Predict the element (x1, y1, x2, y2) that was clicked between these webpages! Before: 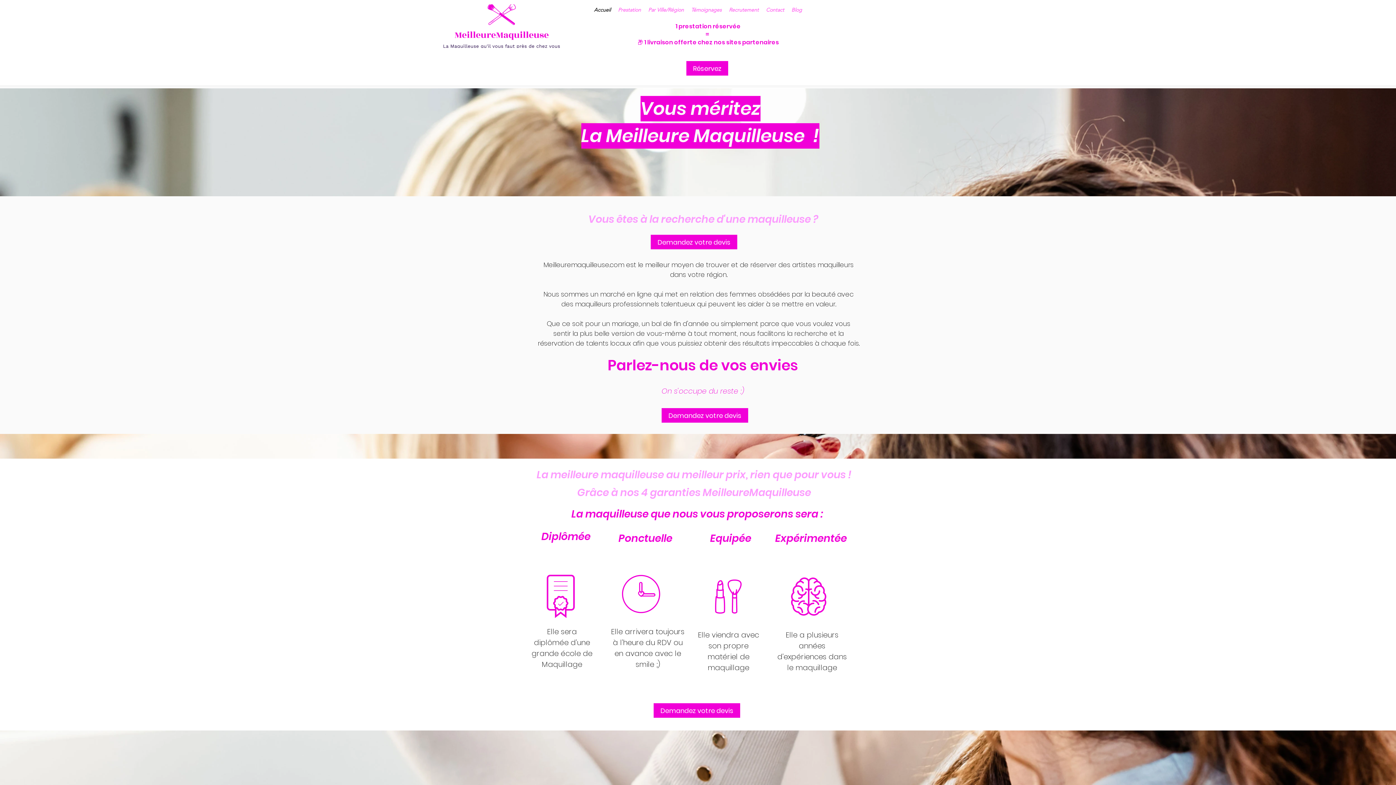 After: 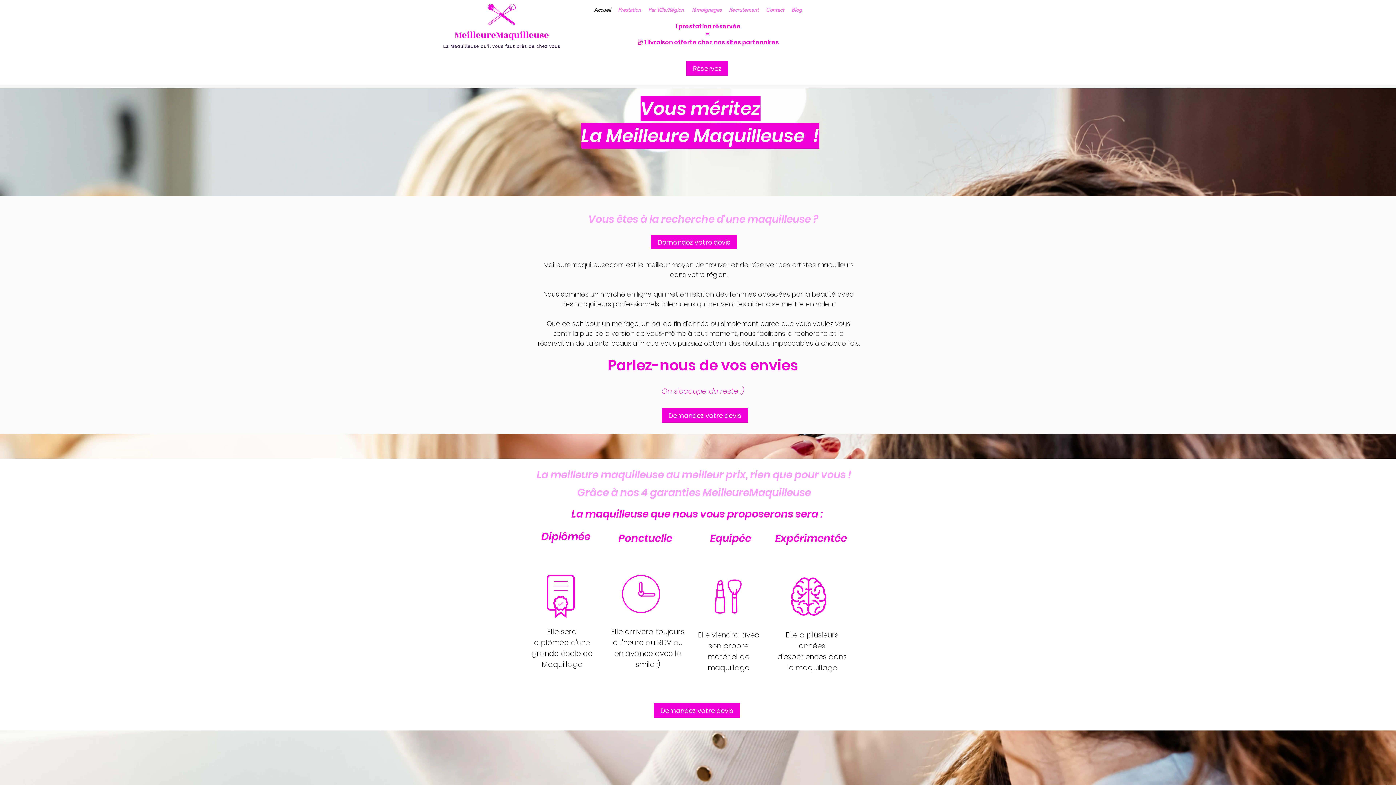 Action: bbox: (705, 30, 710, 38) label: = 